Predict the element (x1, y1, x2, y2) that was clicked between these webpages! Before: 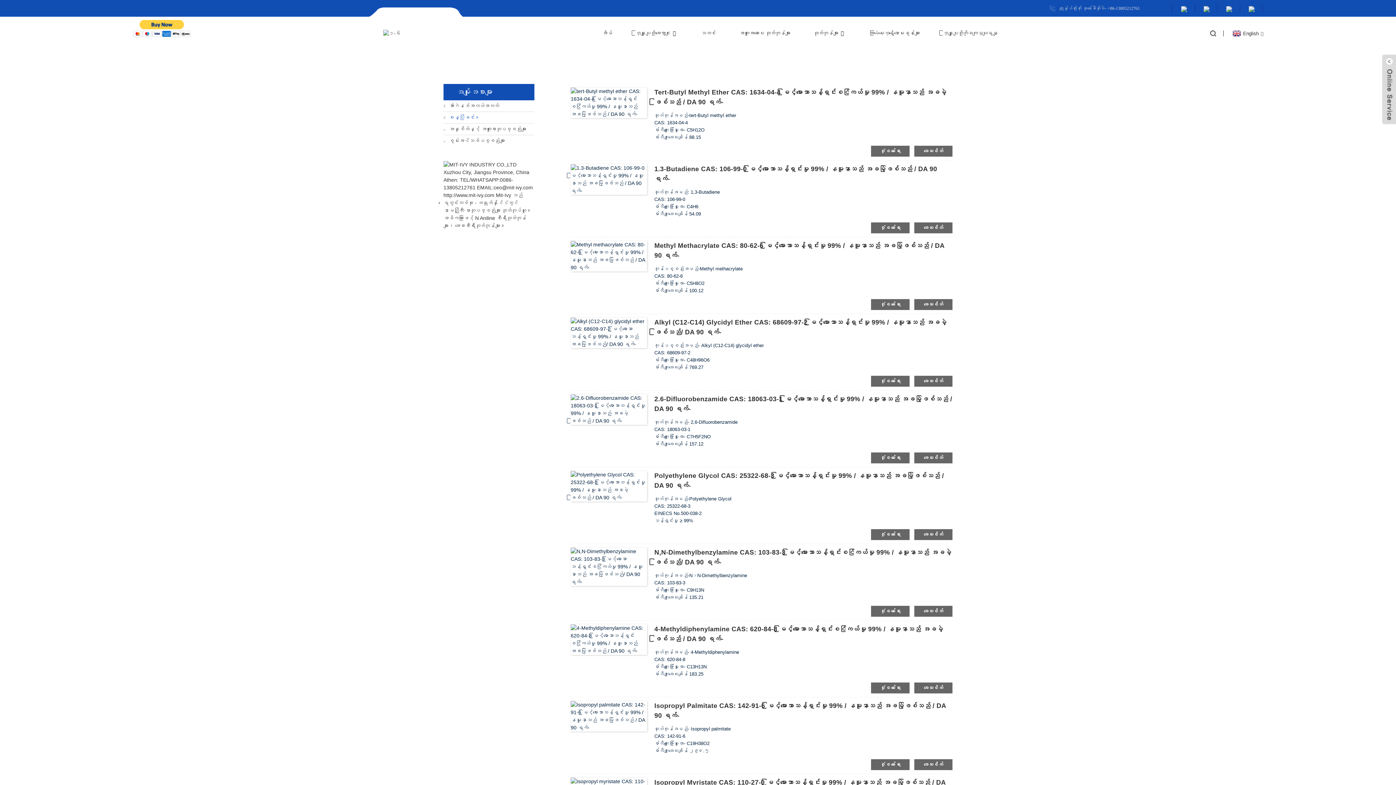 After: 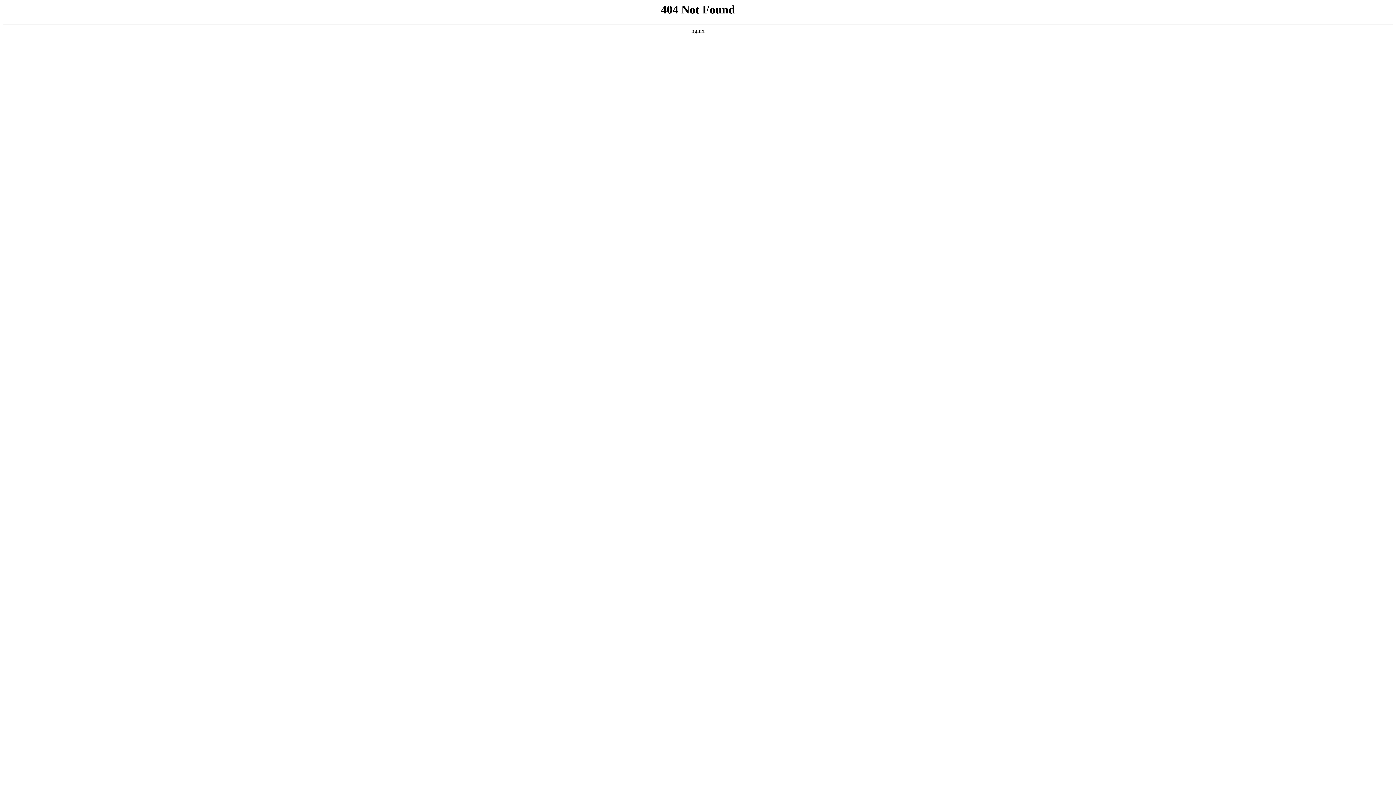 Action: bbox: (443, 192, 534, 197)